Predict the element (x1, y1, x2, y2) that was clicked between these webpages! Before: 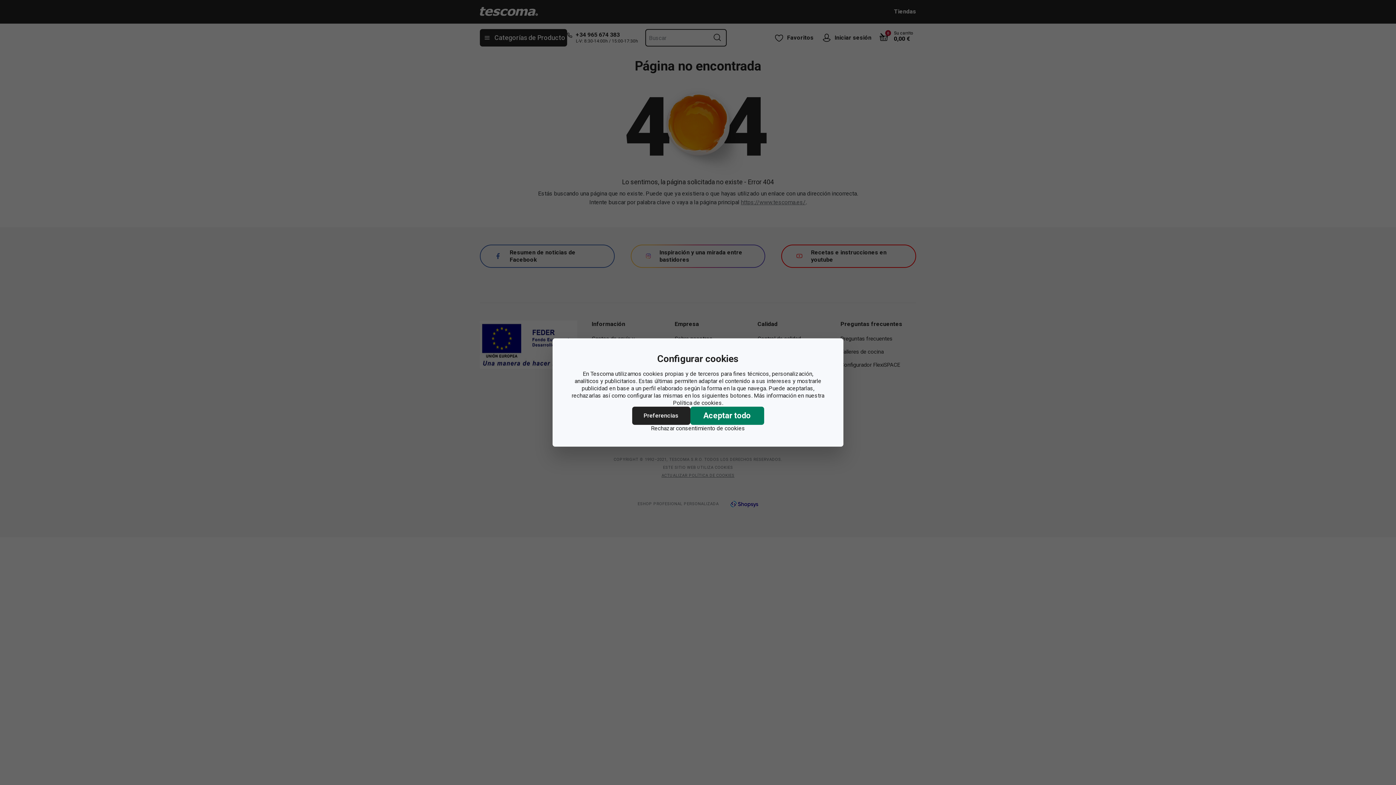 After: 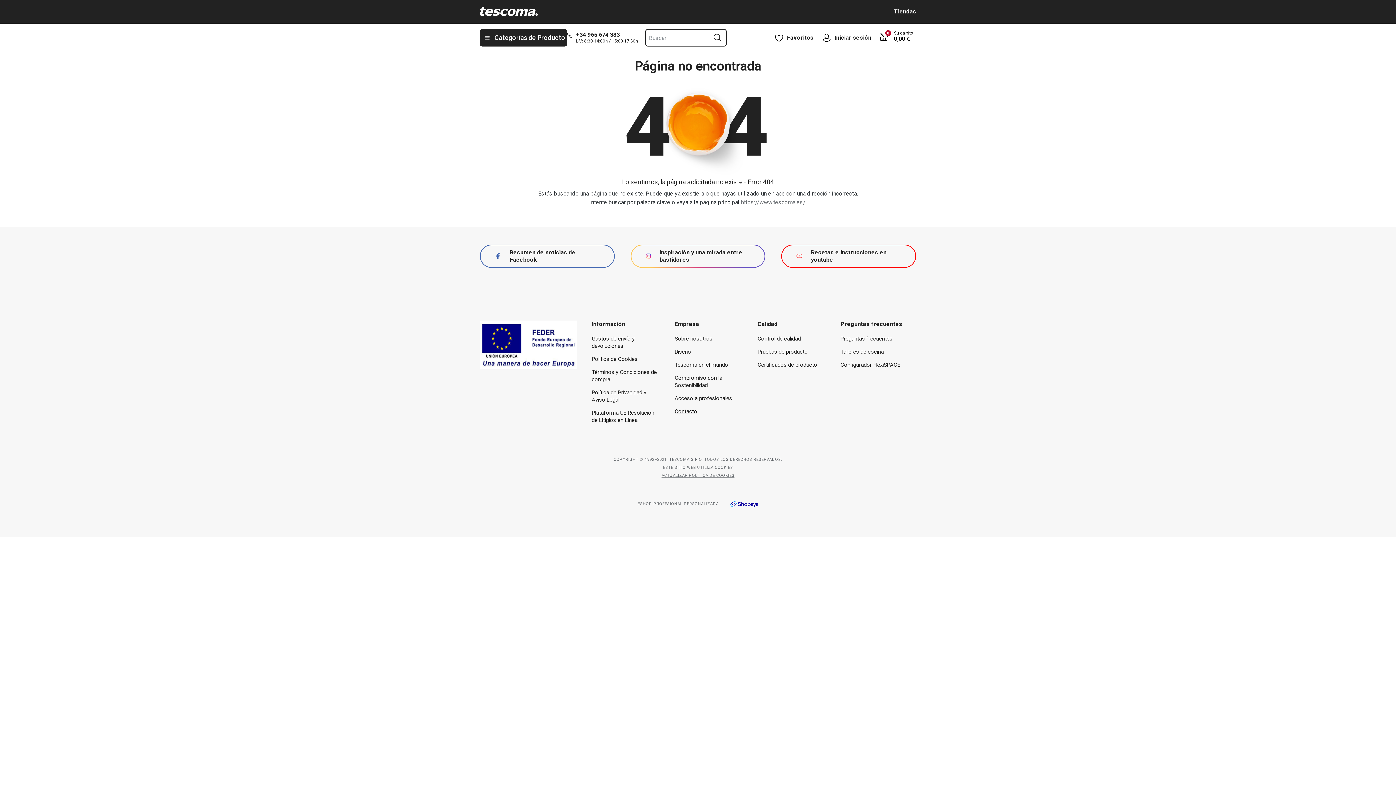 Action: label: Aceptar todo bbox: (690, 406, 764, 425)